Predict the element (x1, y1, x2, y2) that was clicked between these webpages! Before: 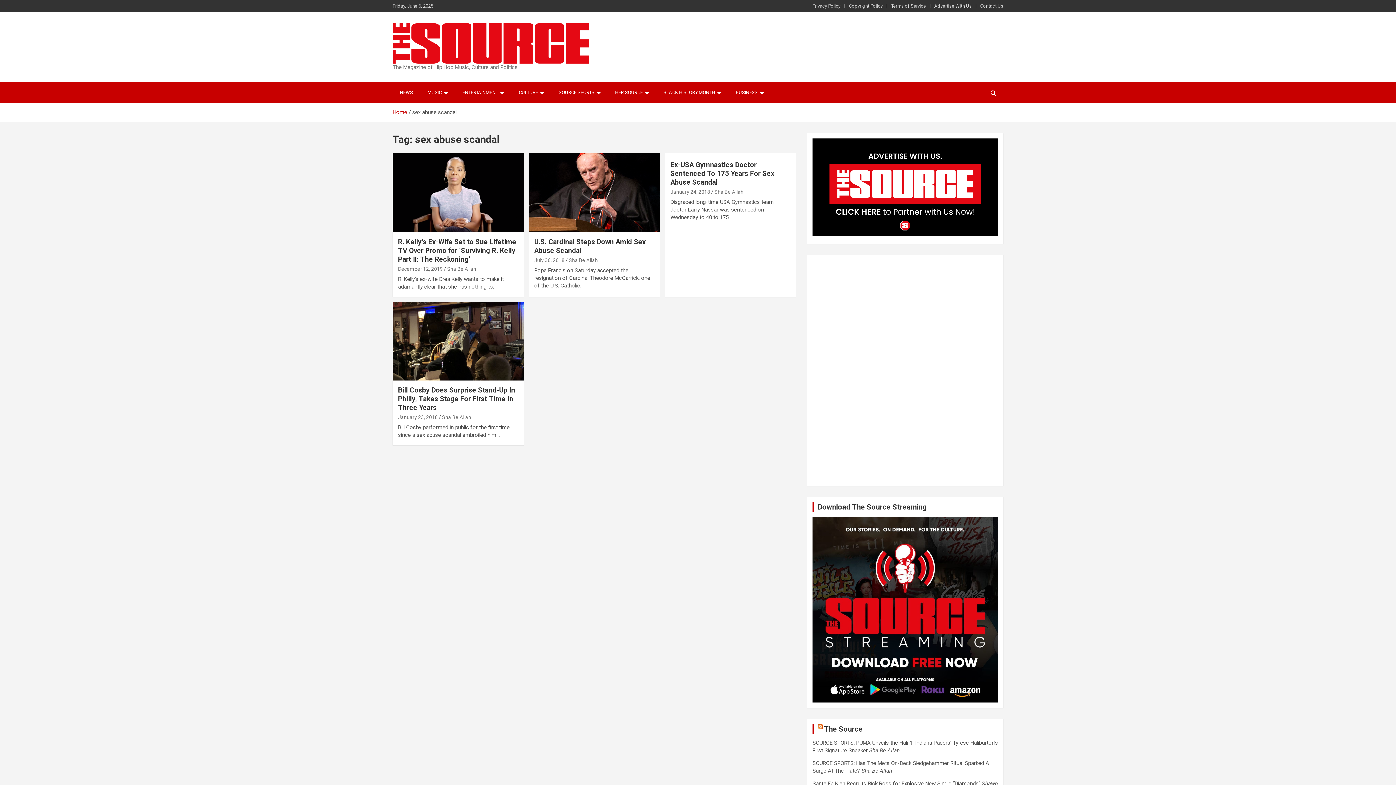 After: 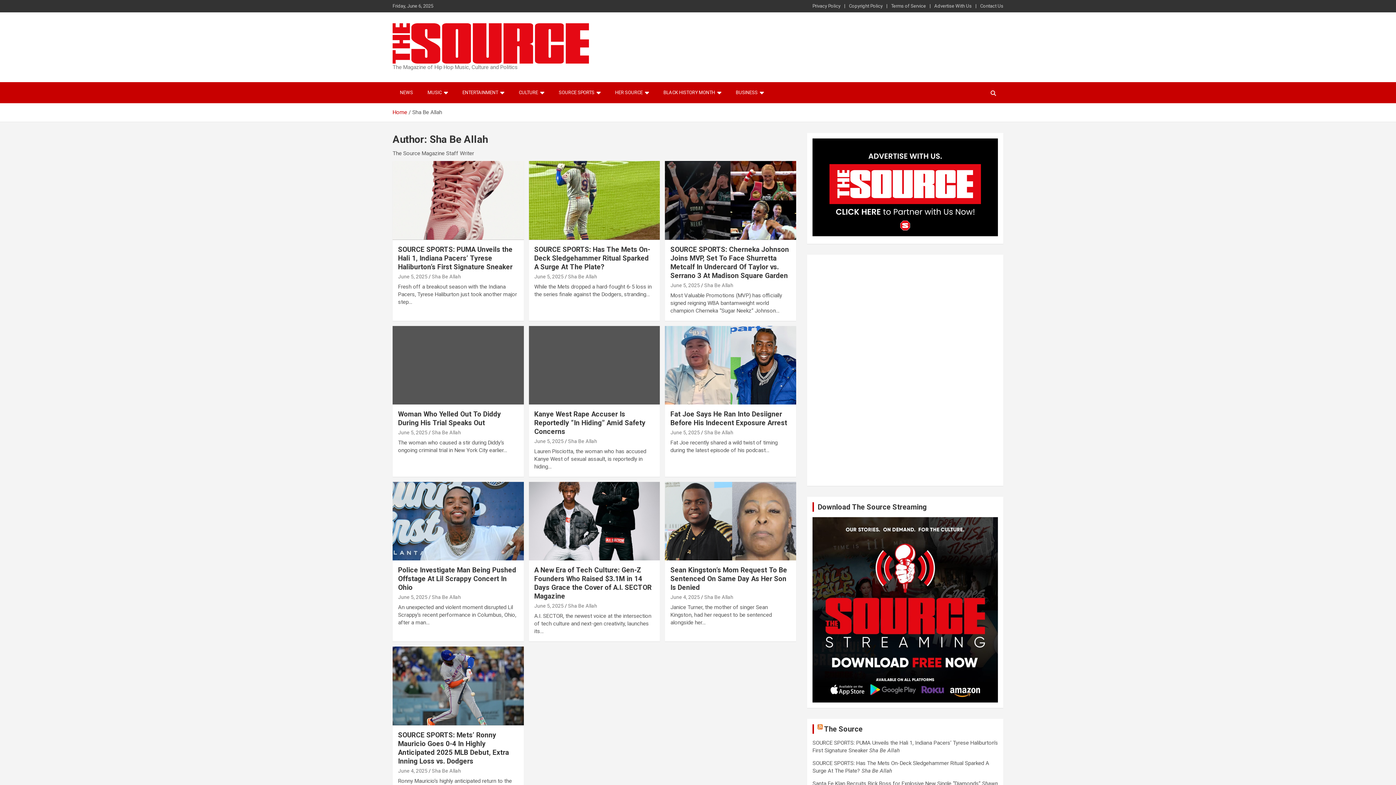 Action: bbox: (442, 414, 471, 420) label: Sha Be Allah